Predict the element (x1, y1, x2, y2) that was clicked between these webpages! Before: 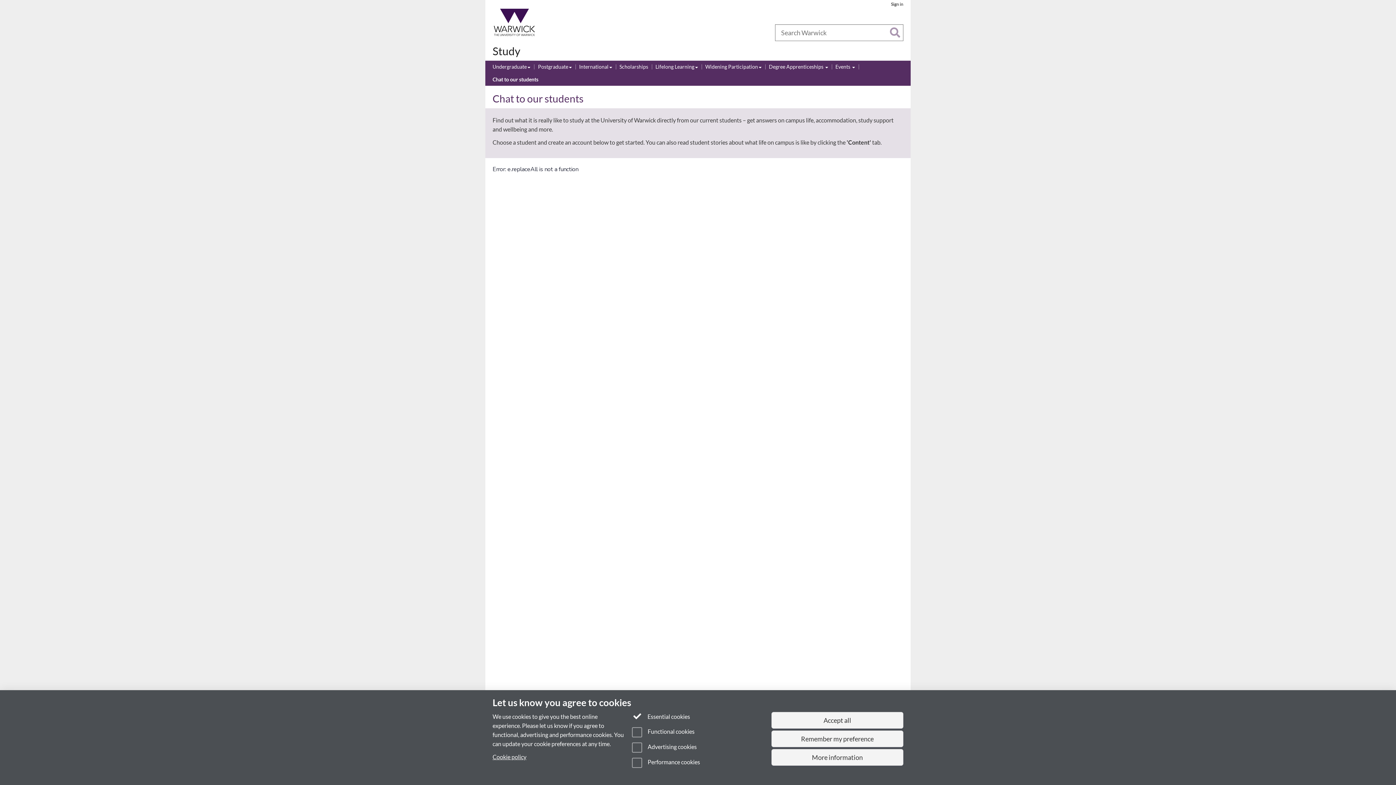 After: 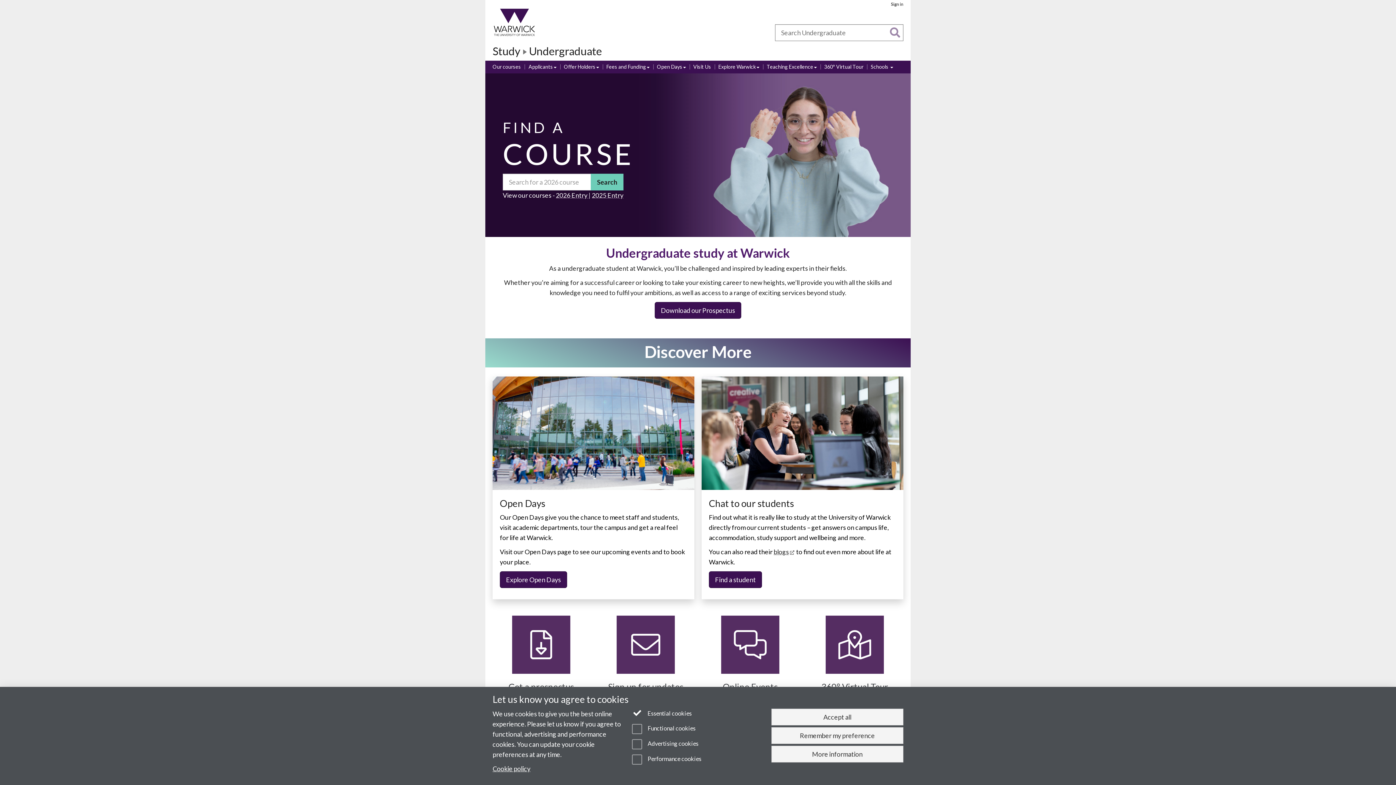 Action: label: Undergraduate bbox: (492, 63, 530, 71)